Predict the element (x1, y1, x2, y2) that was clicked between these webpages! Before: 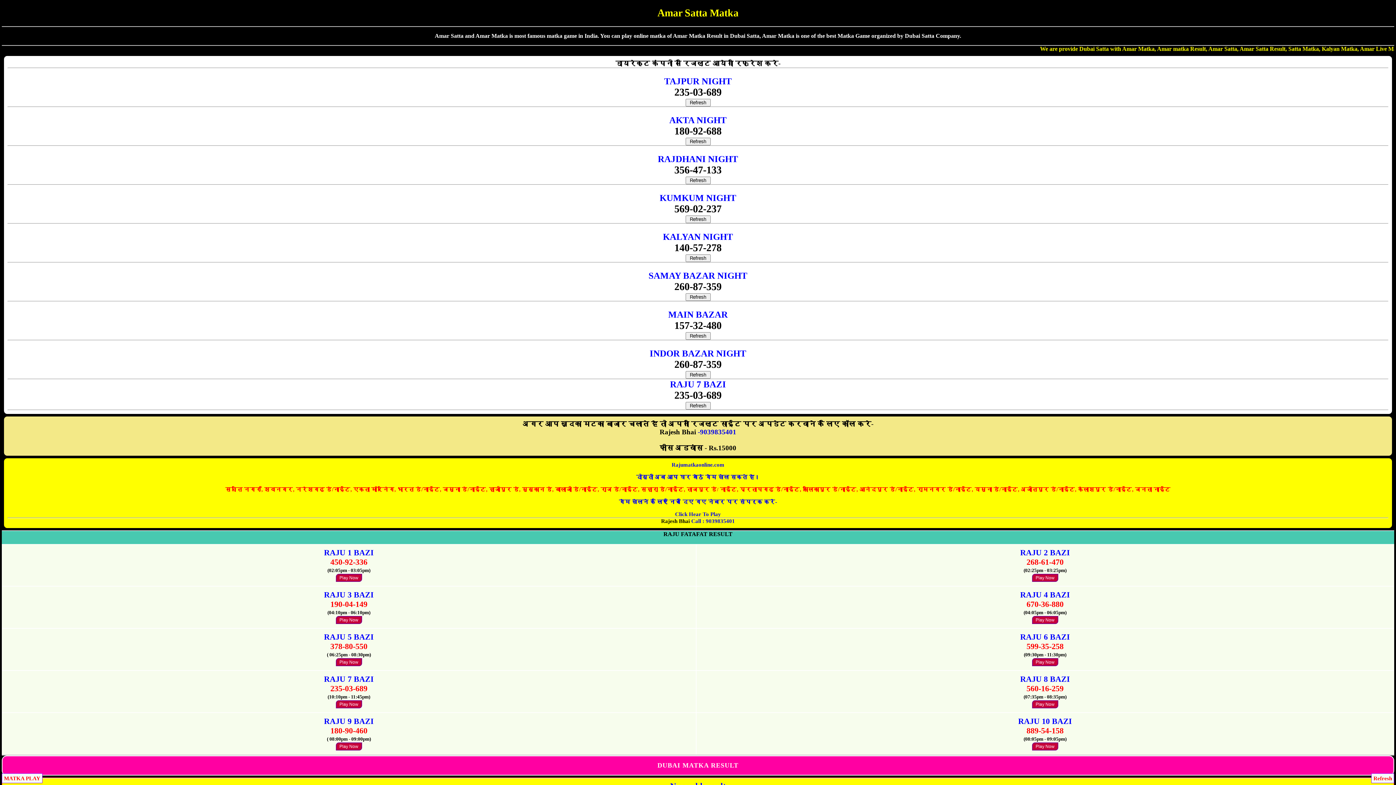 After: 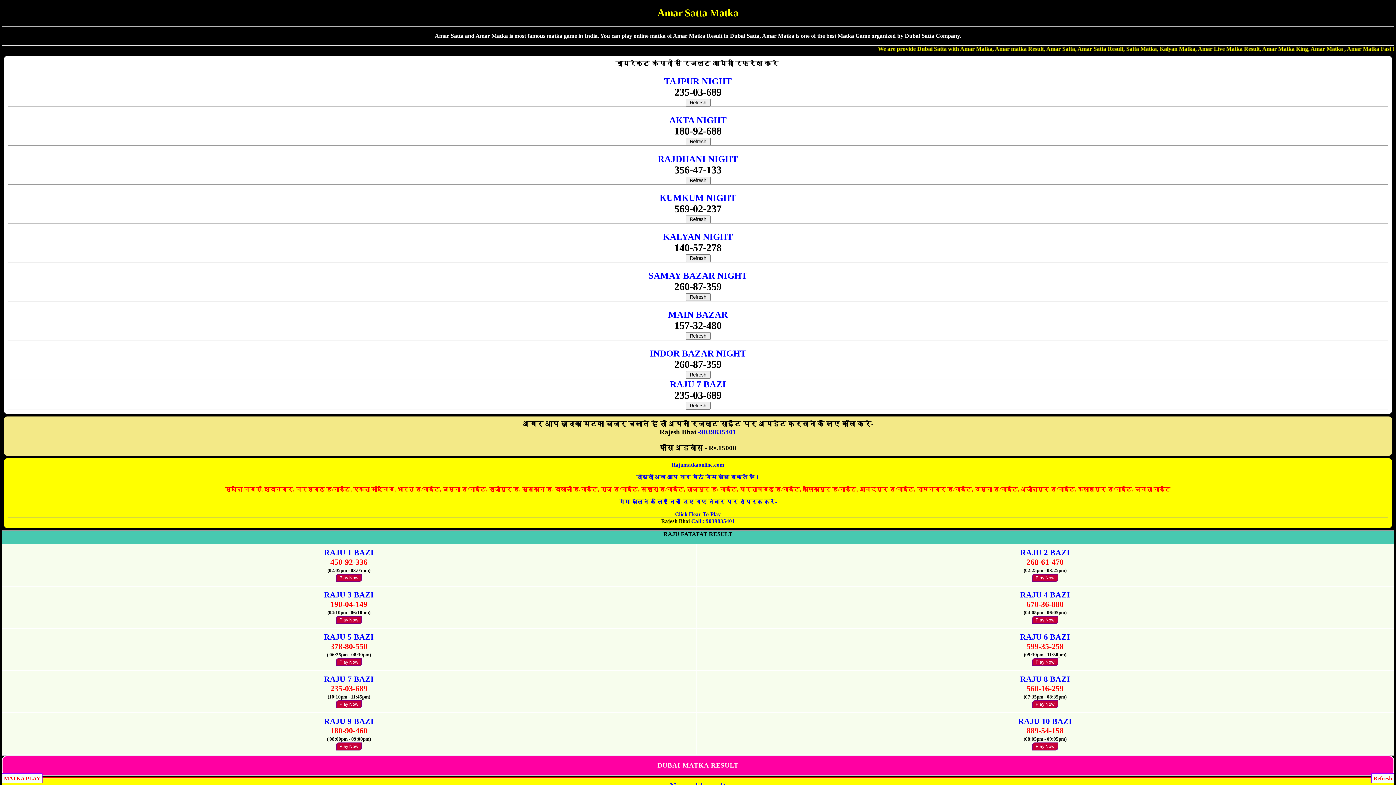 Action: bbox: (685, 176, 710, 183) label:  Refresh 